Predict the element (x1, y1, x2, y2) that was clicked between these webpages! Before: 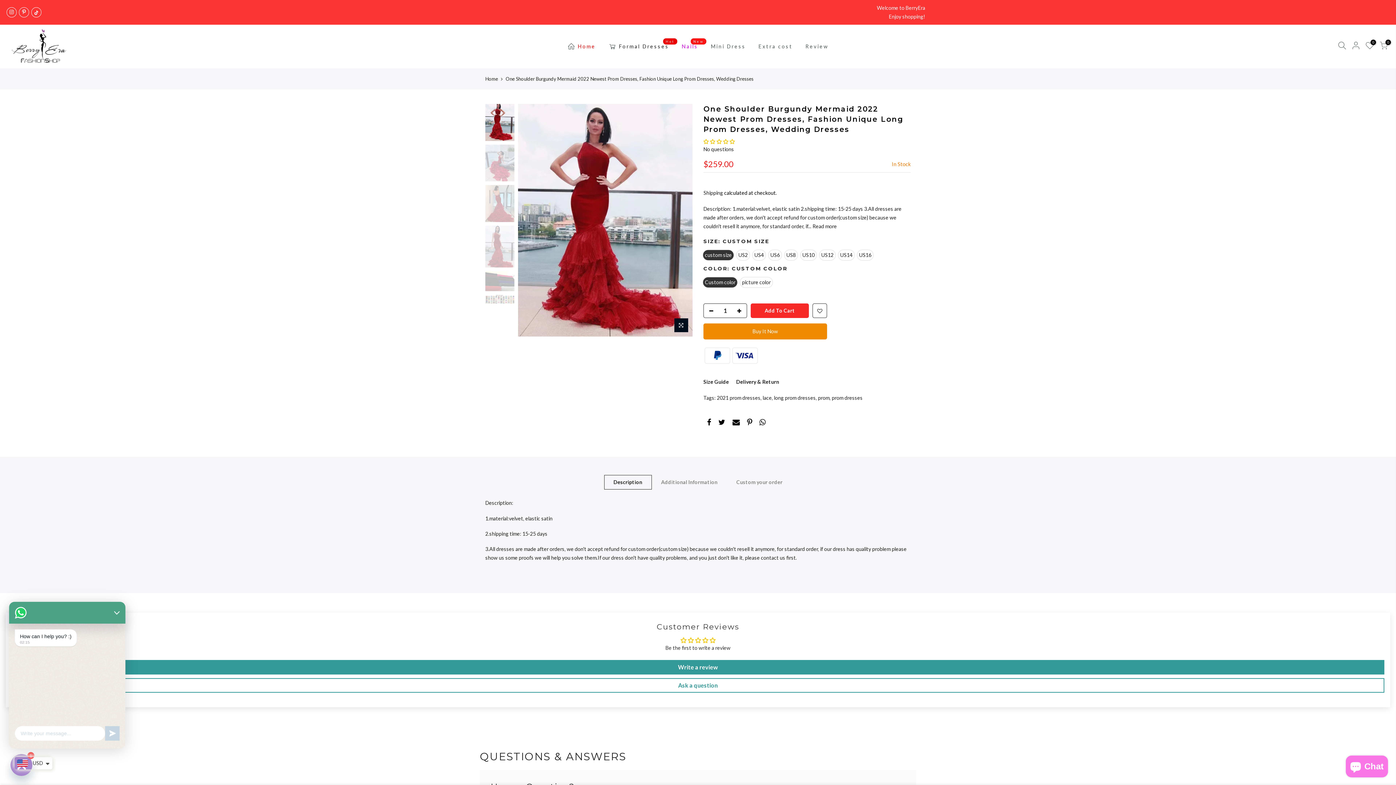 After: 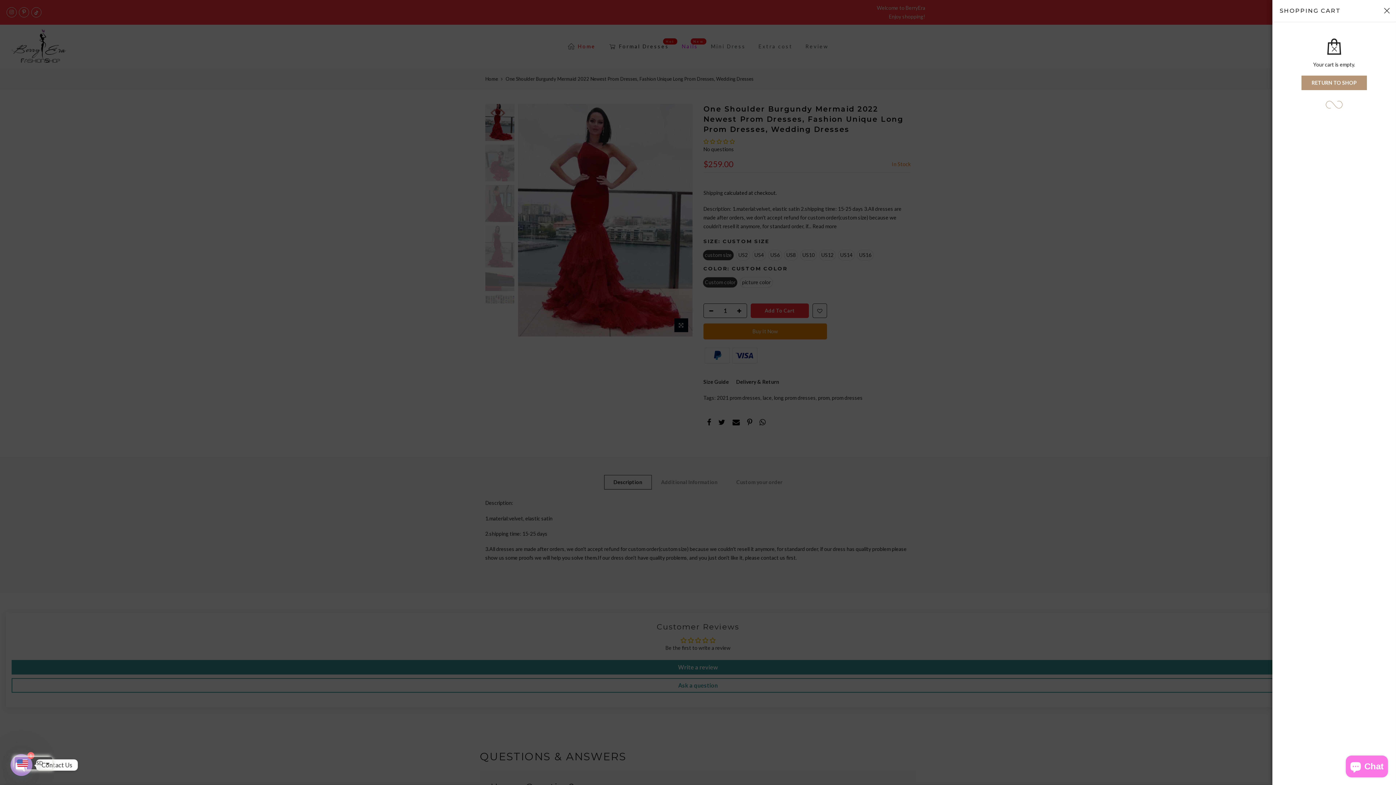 Action: label: 0 bbox: (1380, 41, 1388, 51)